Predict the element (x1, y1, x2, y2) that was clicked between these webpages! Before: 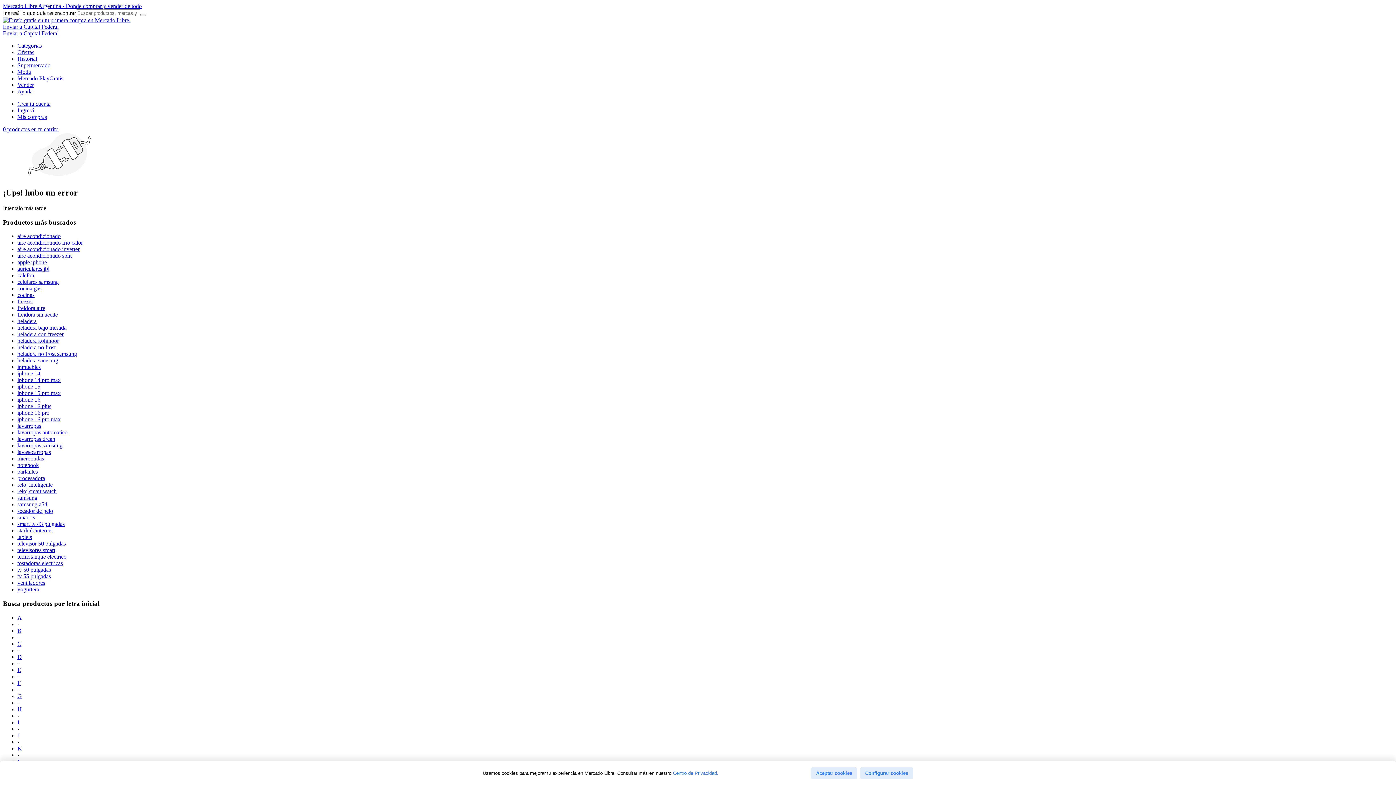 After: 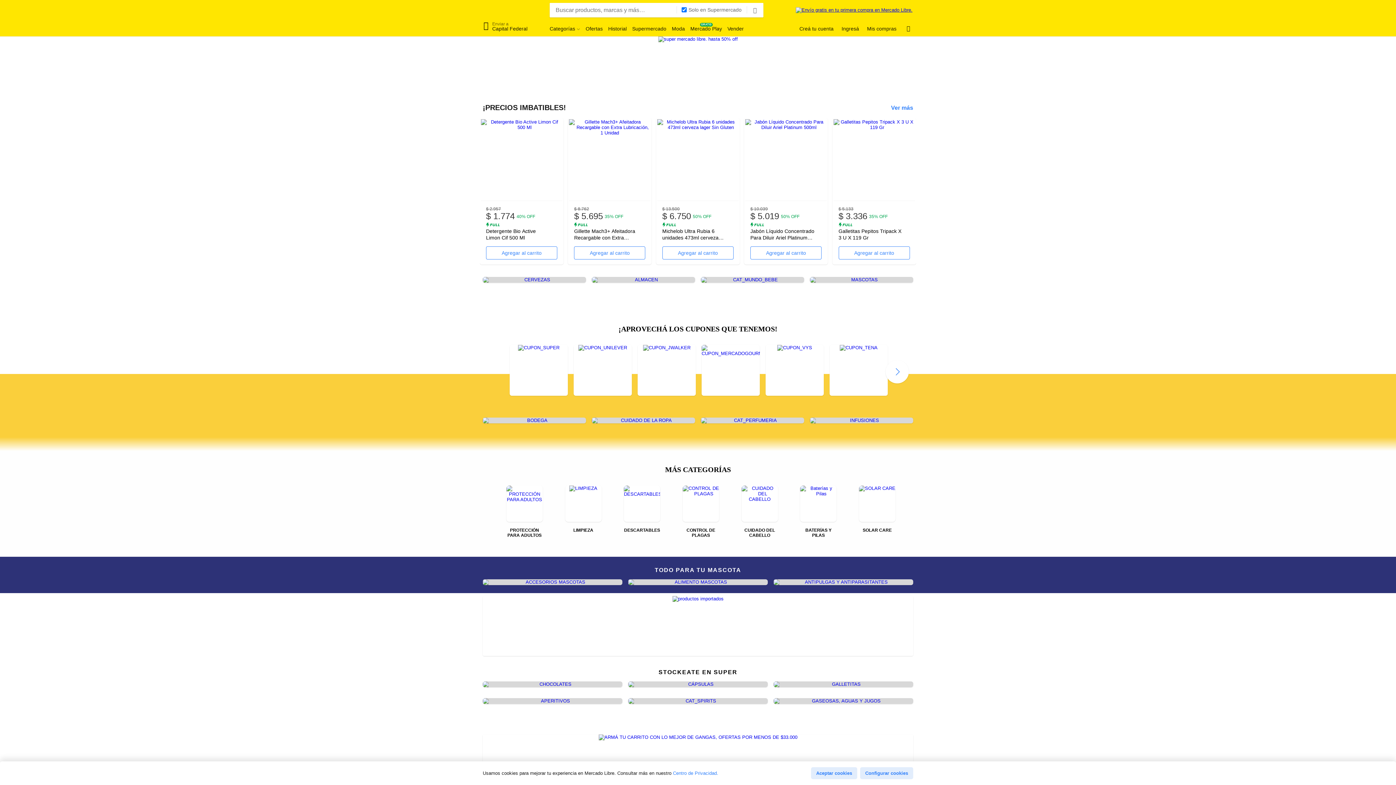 Action: label: Supermercado bbox: (17, 62, 50, 68)